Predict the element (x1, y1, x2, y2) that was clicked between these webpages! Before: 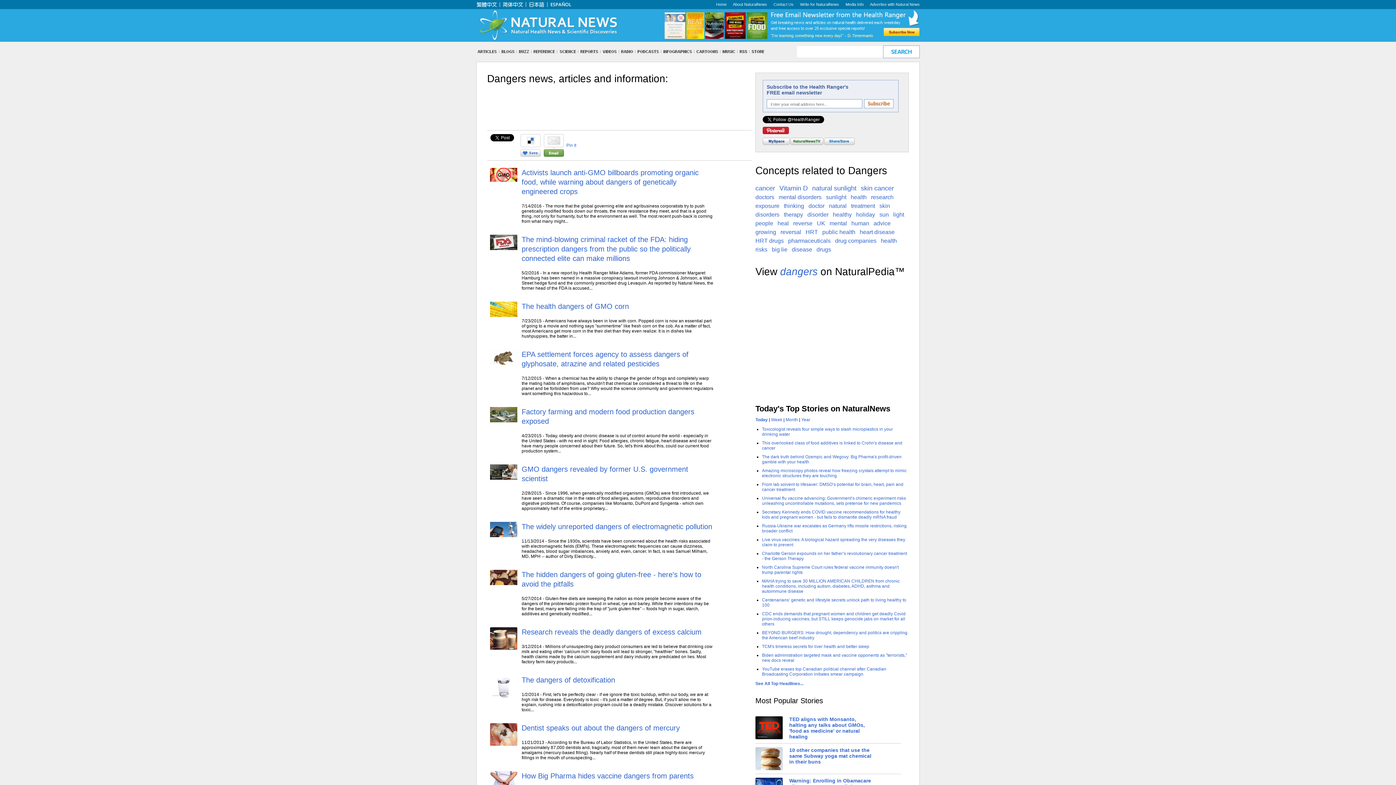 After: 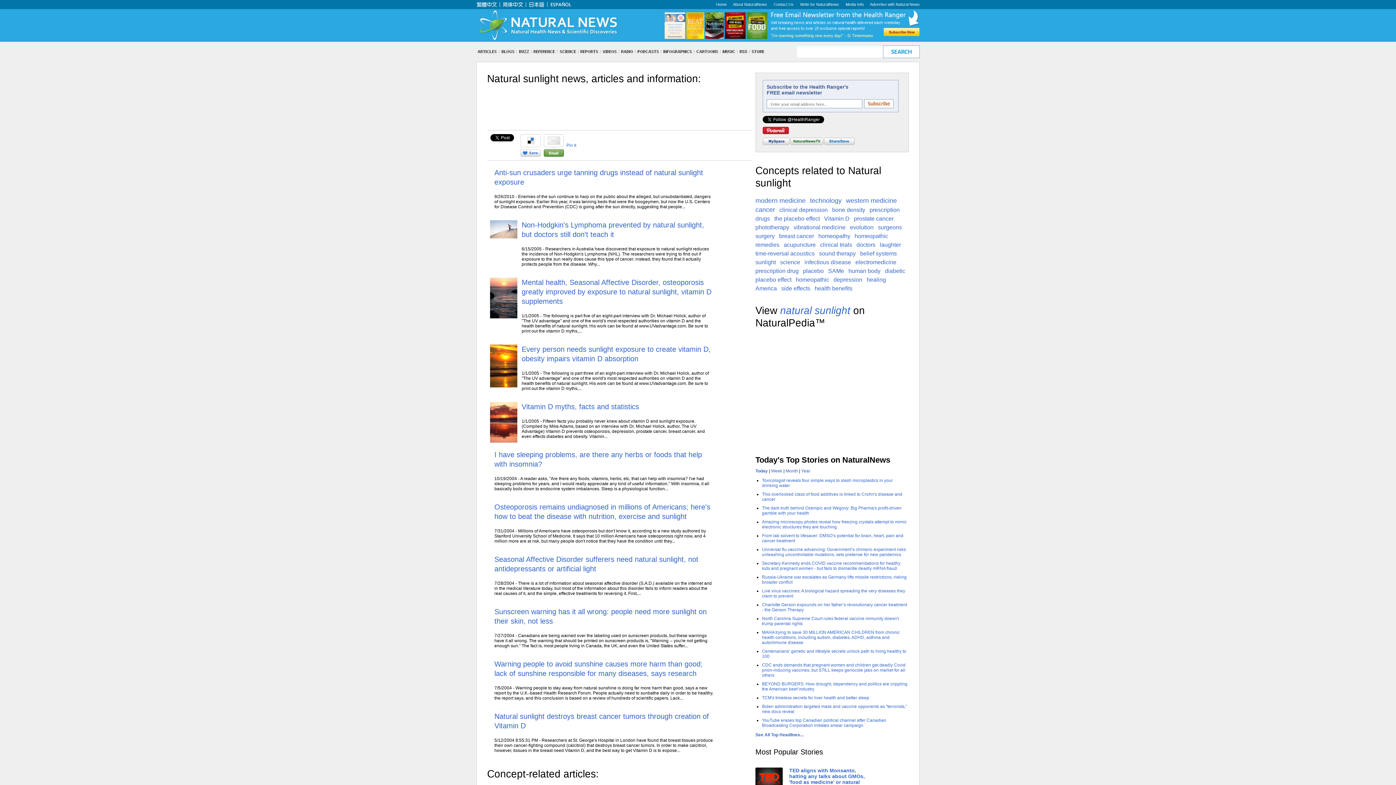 Action: label: natural sunlight bbox: (812, 184, 856, 191)